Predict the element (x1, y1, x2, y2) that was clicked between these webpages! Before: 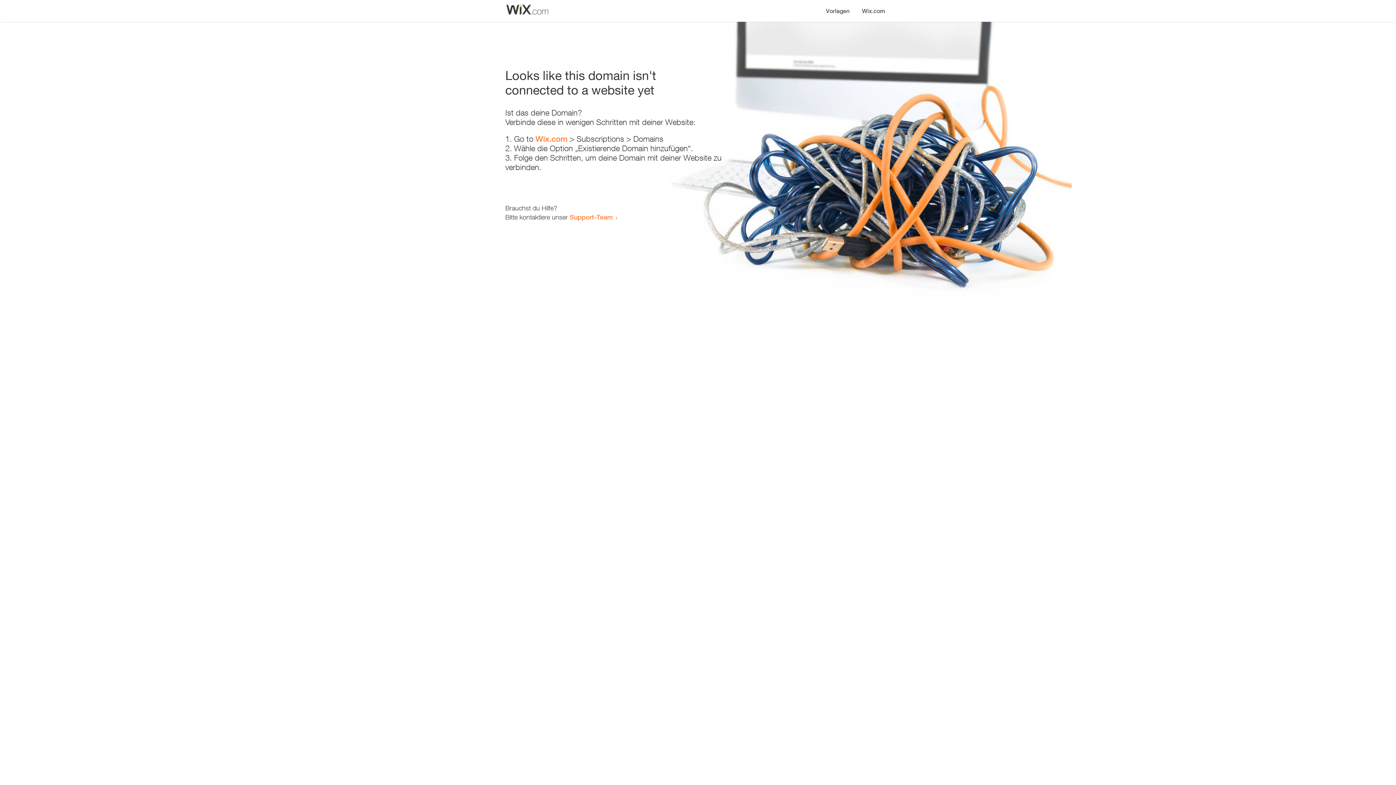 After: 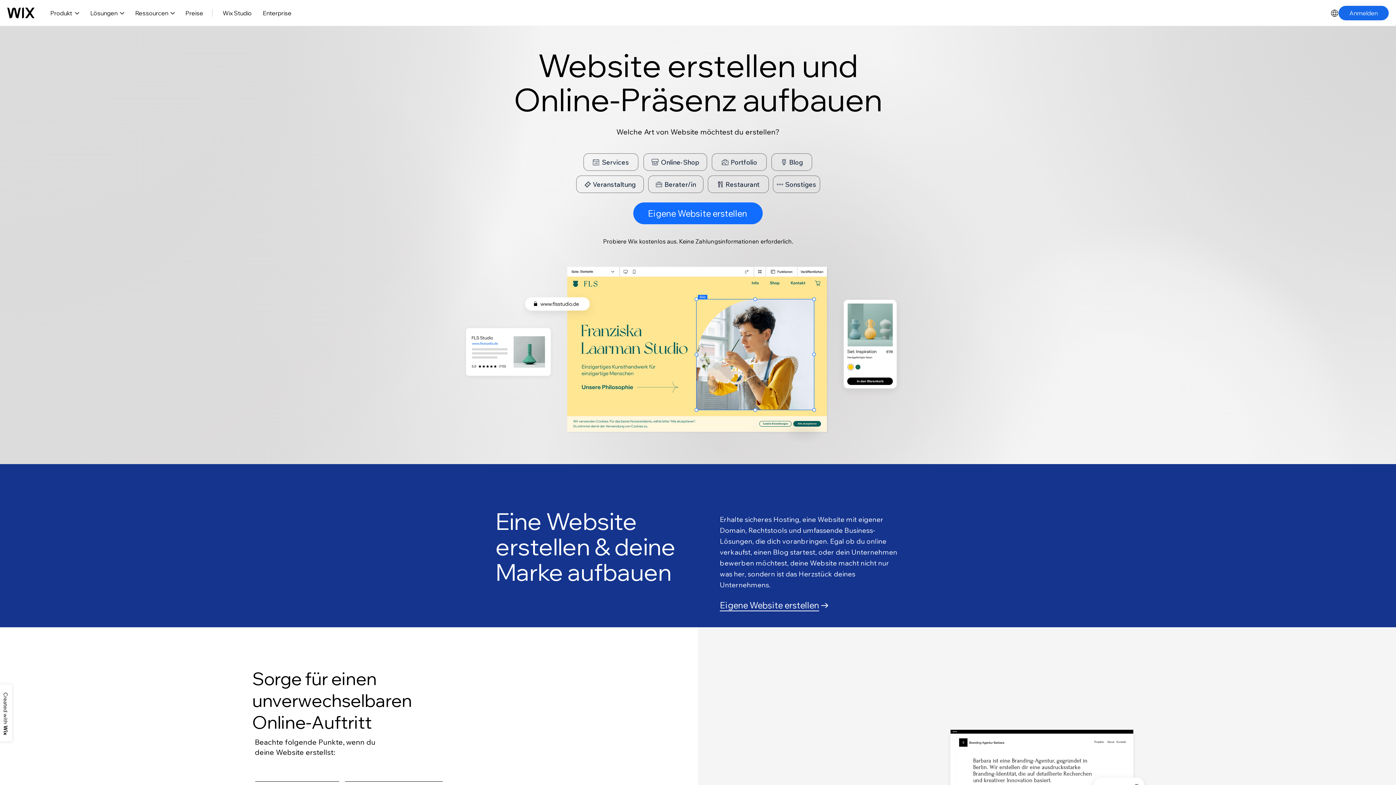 Action: label: Wix.com bbox: (535, 134, 567, 143)